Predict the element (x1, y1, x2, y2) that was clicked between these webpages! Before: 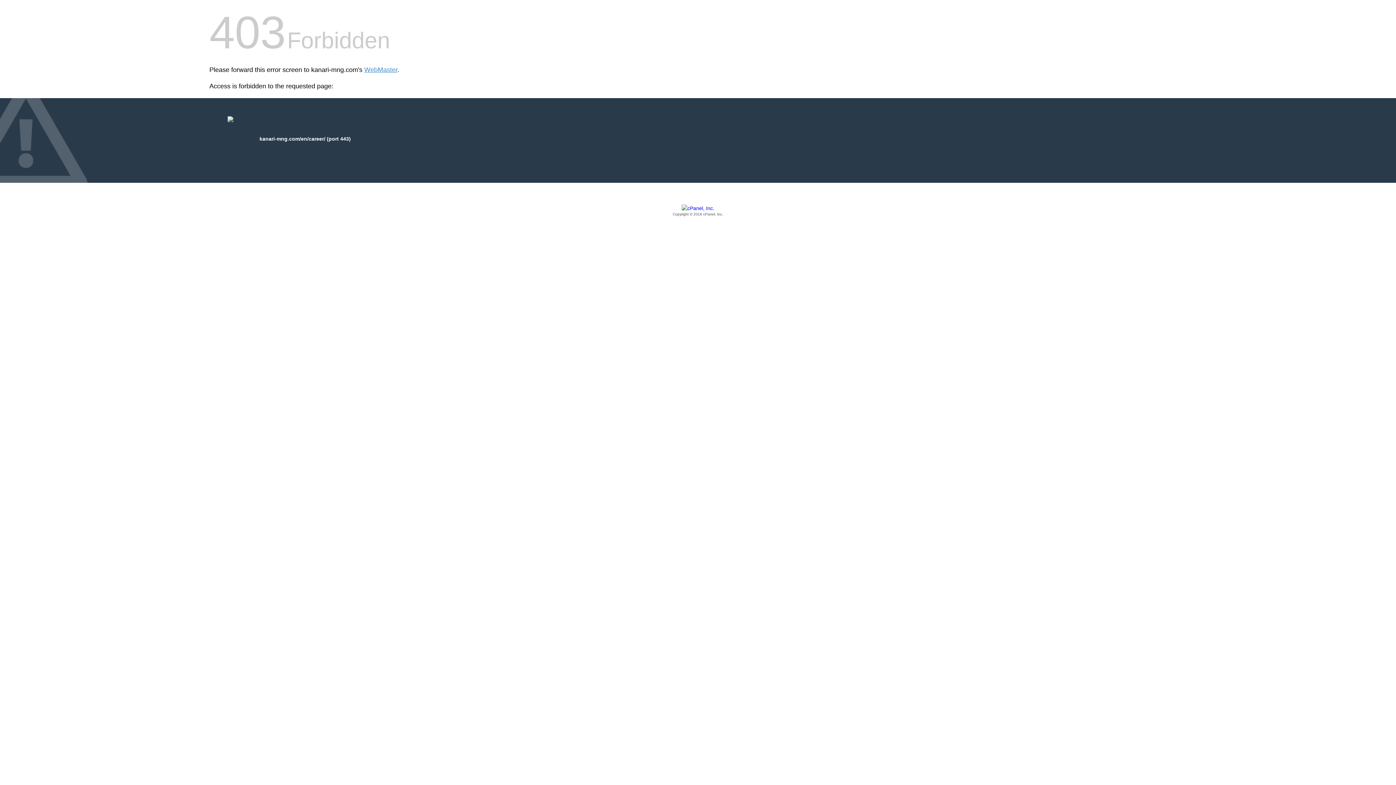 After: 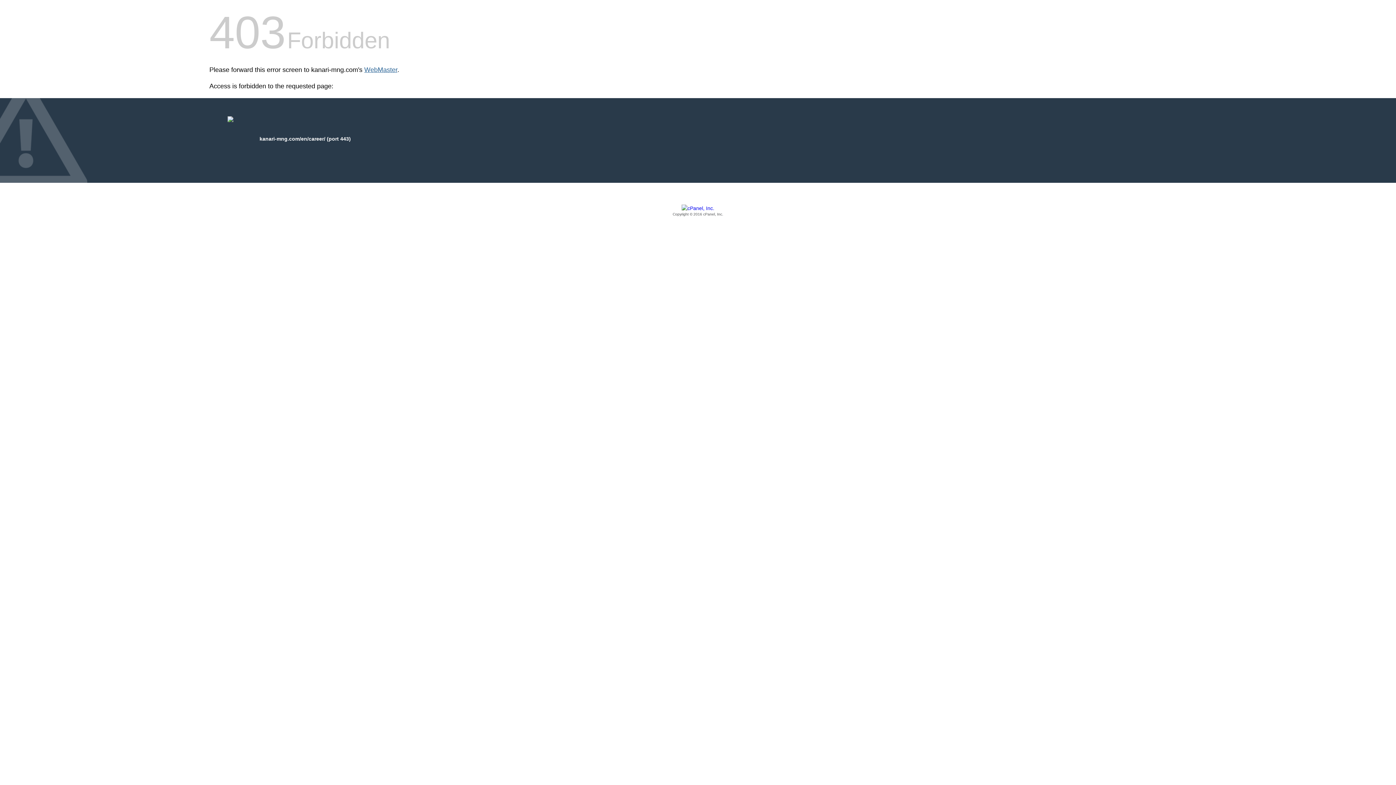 Action: bbox: (364, 66, 397, 73) label: WebMaster